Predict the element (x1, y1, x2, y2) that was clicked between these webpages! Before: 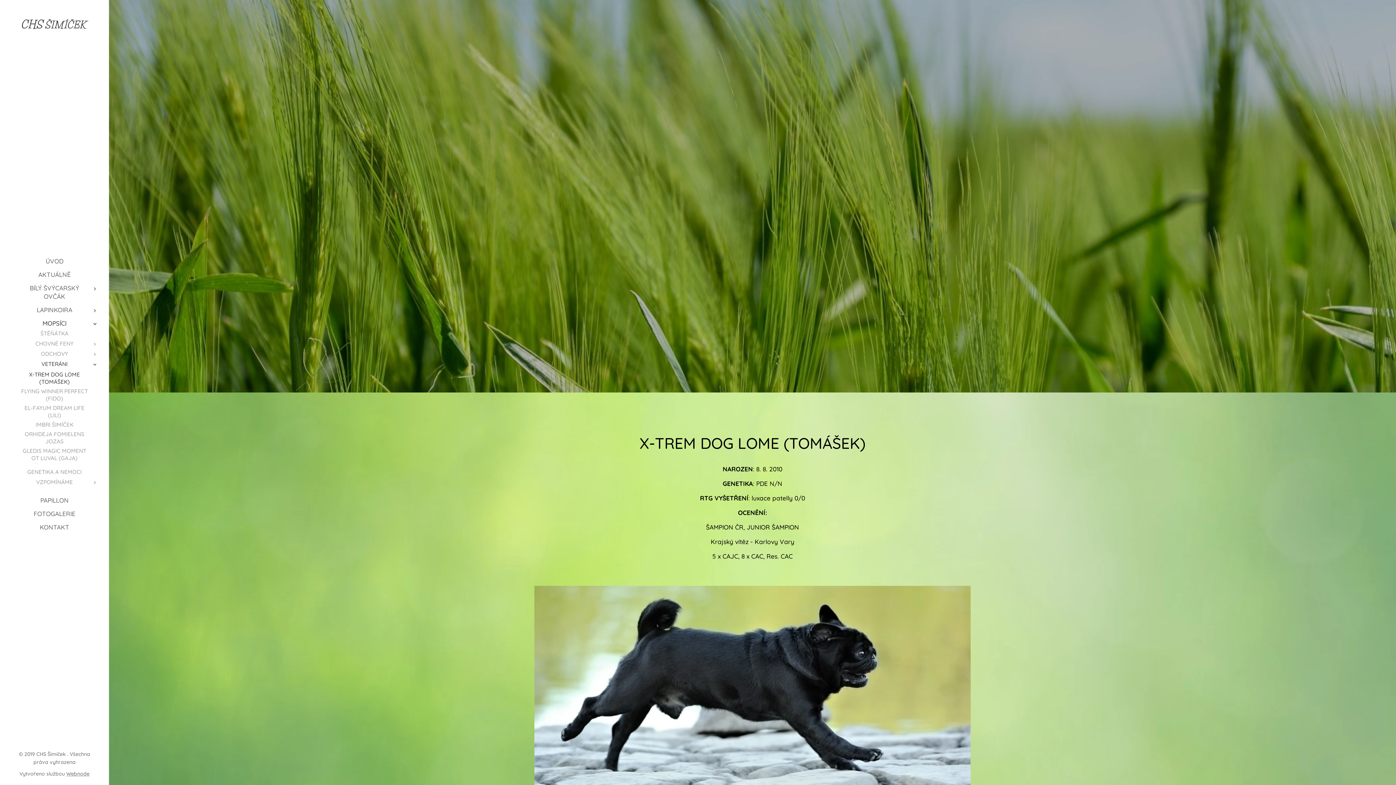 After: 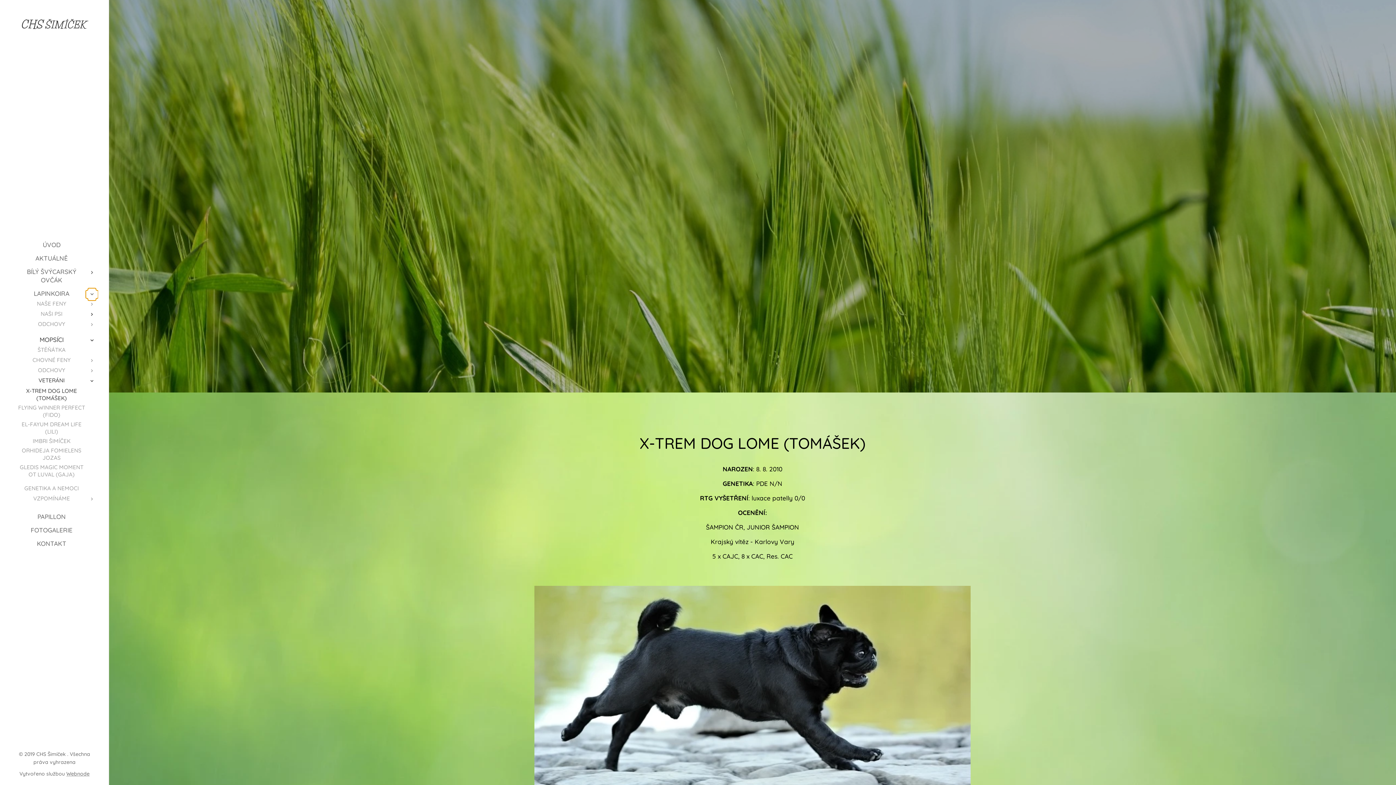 Action: label: Otevřit submenu bbox: (88, 306, 101, 314)